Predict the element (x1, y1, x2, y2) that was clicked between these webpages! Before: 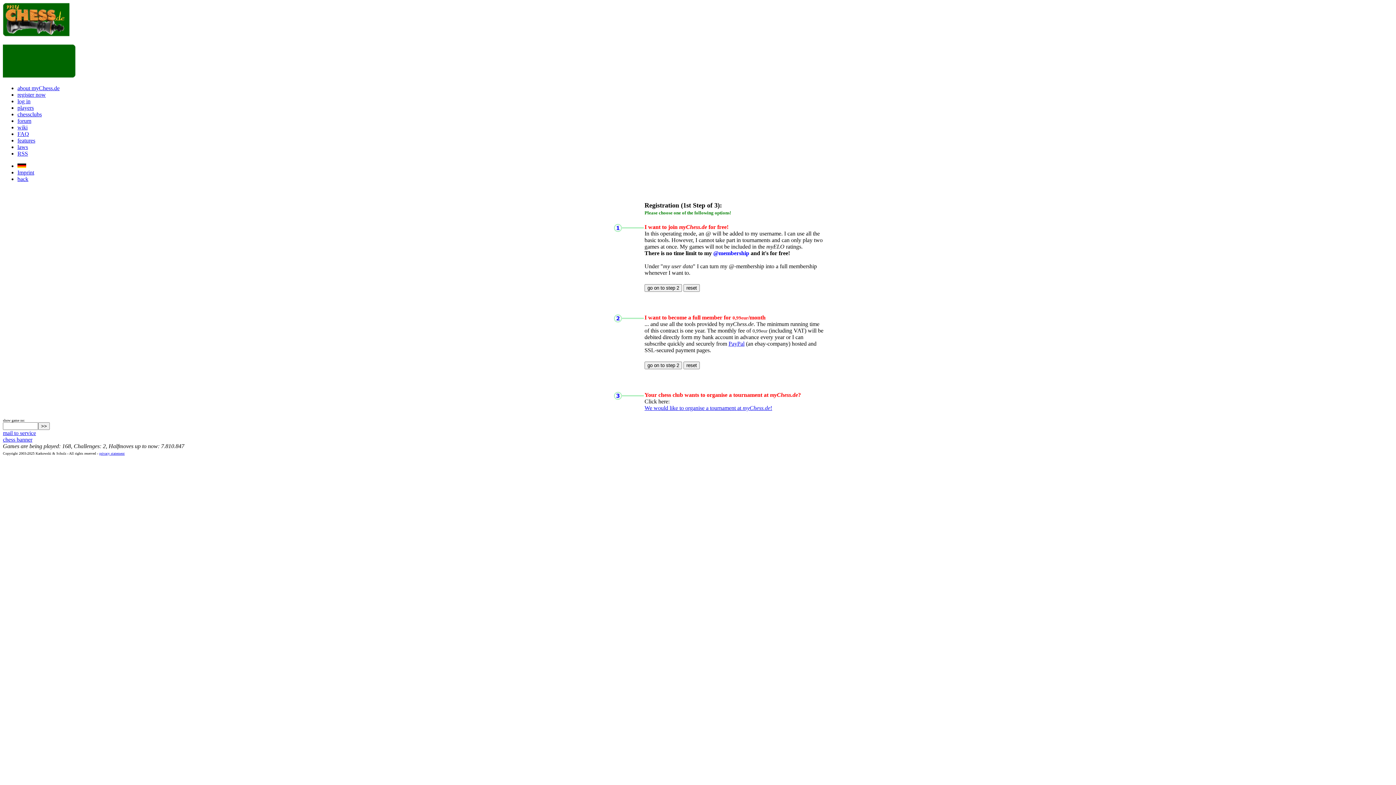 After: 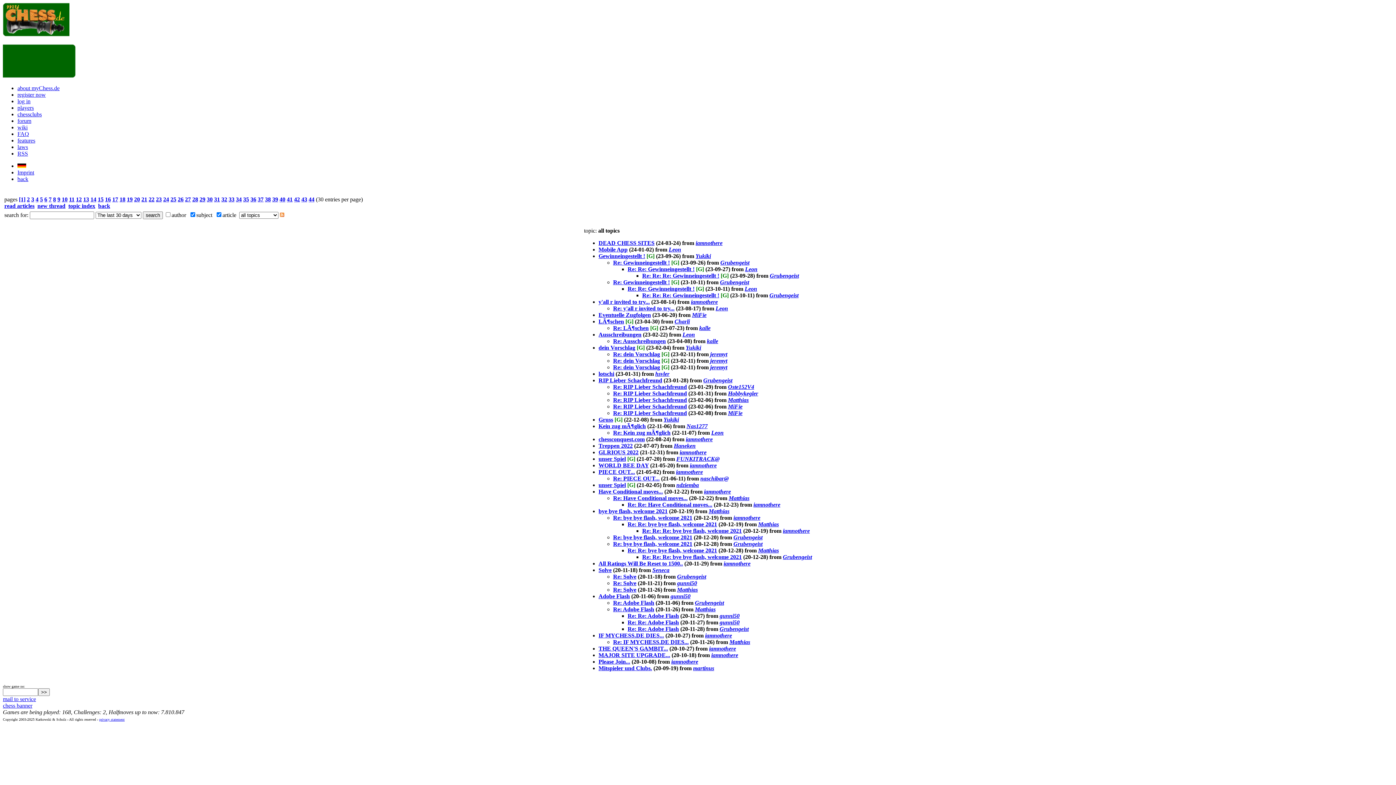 Action: label: forum bbox: (17, 117, 31, 124)